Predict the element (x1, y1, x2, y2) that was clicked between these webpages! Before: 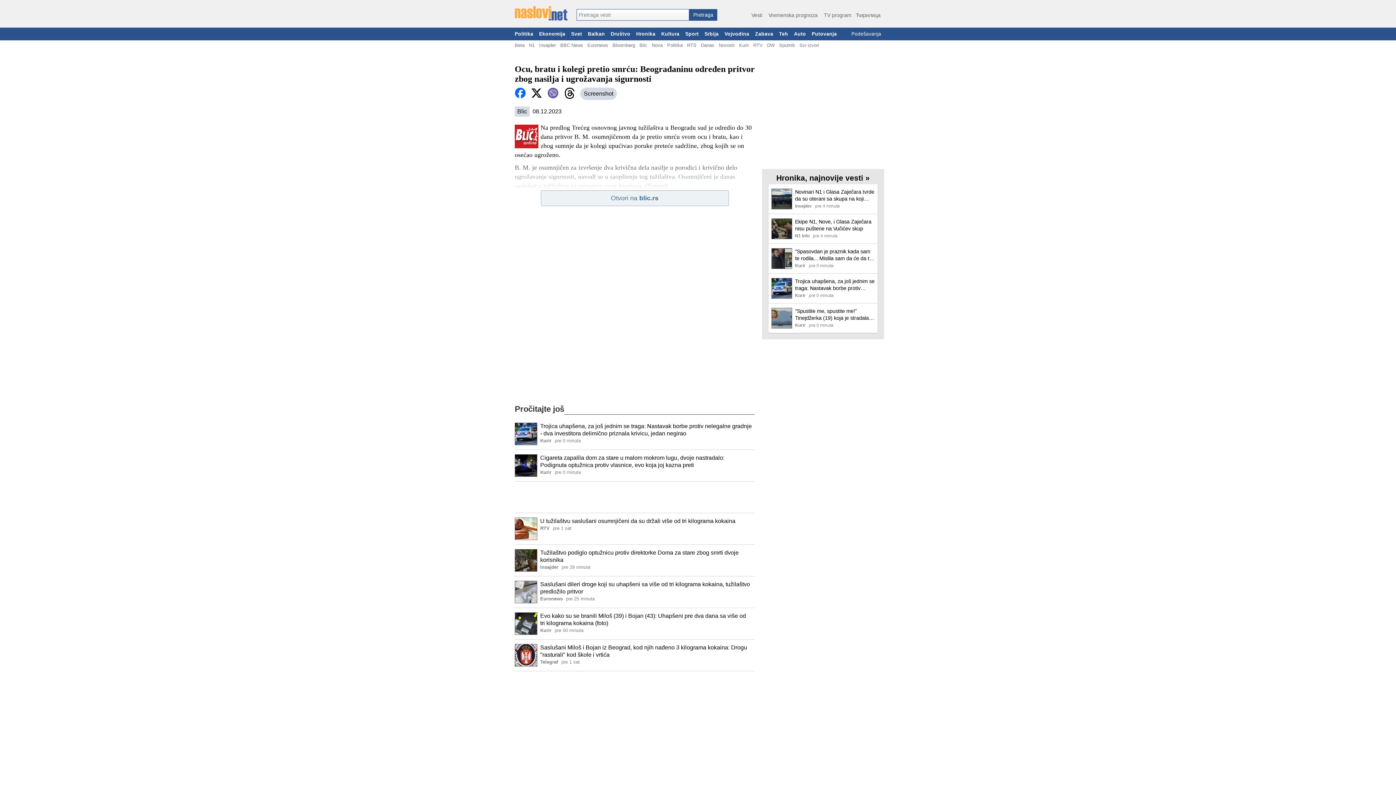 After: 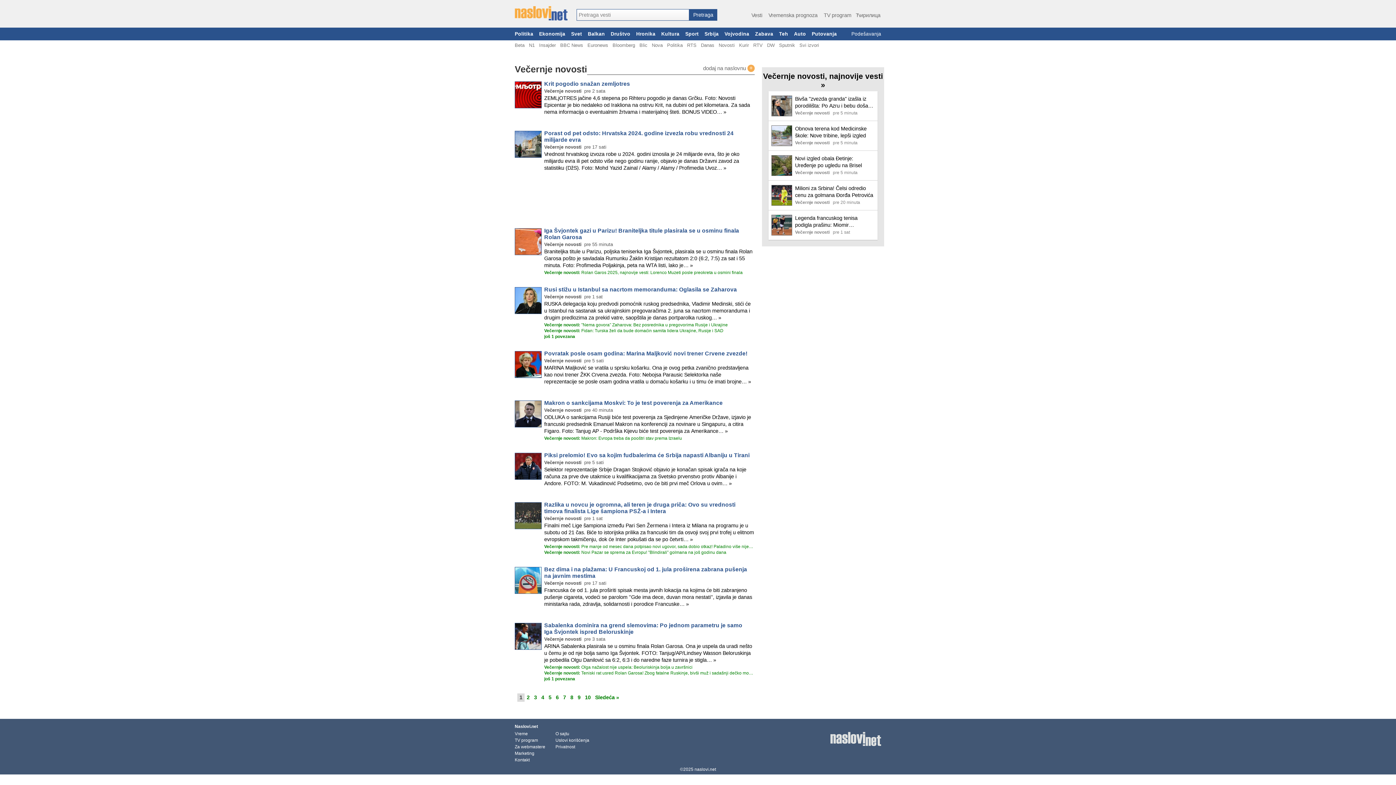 Action: bbox: (718, 40, 734, 49) label: Novosti